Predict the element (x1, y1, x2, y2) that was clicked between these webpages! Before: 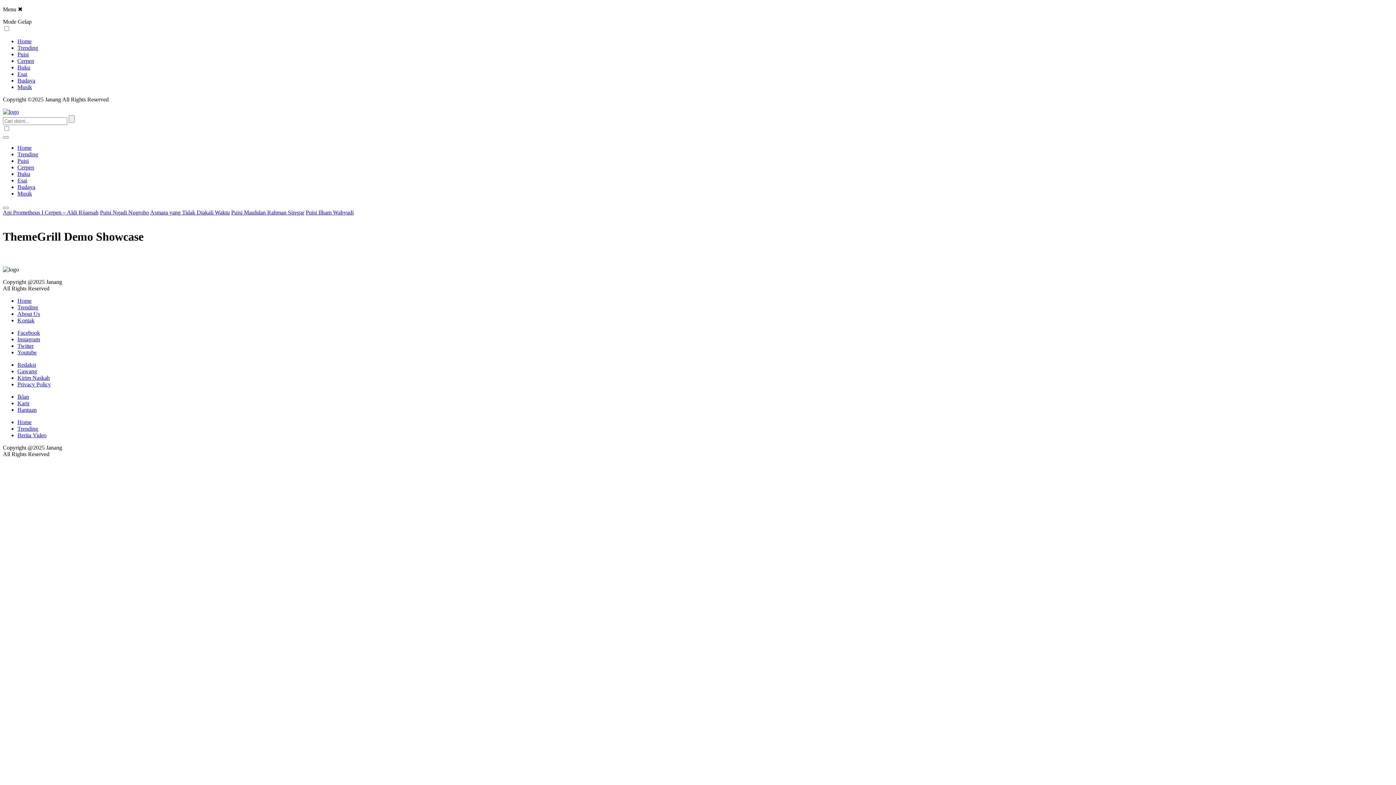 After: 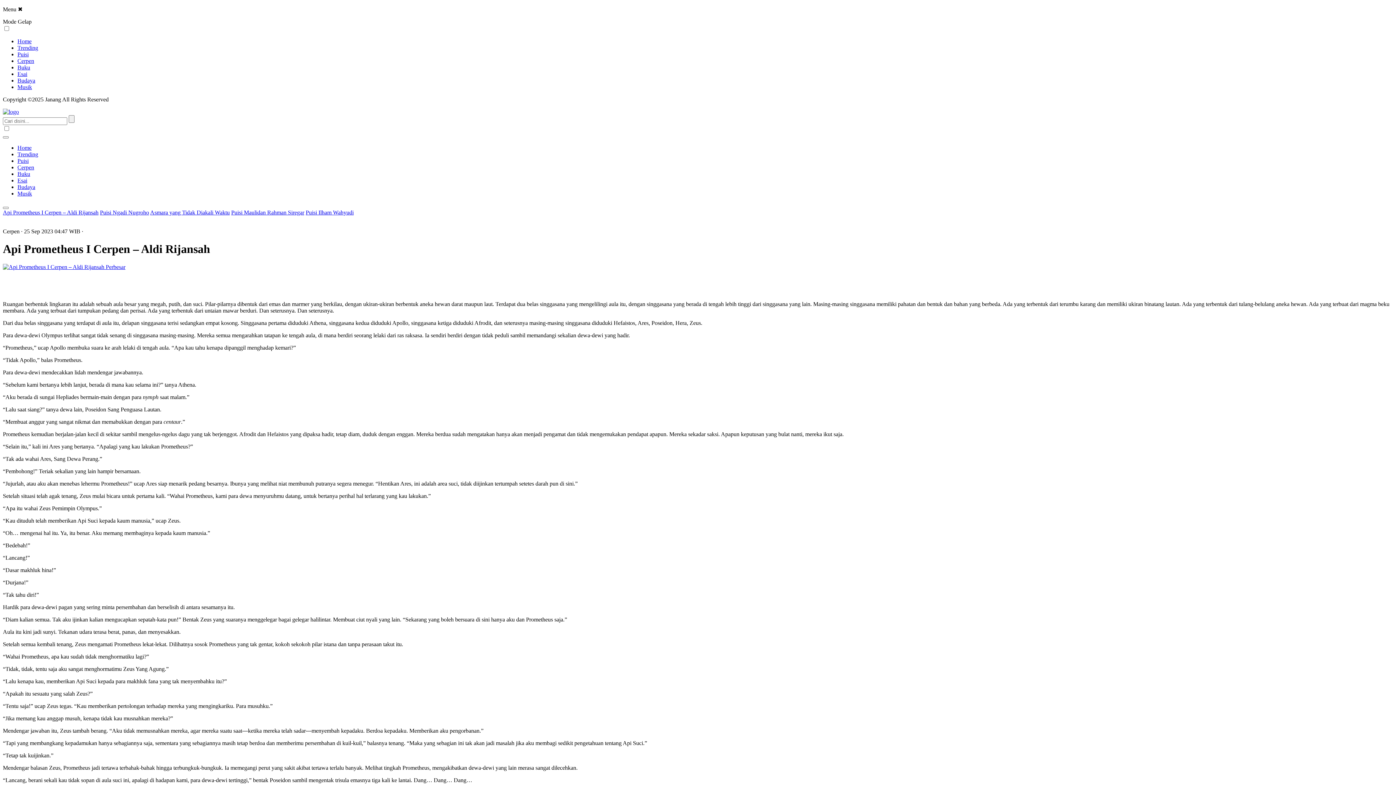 Action: label: Api Prometheus I Cerpen – Aldi Rijansah bbox: (2, 209, 98, 215)